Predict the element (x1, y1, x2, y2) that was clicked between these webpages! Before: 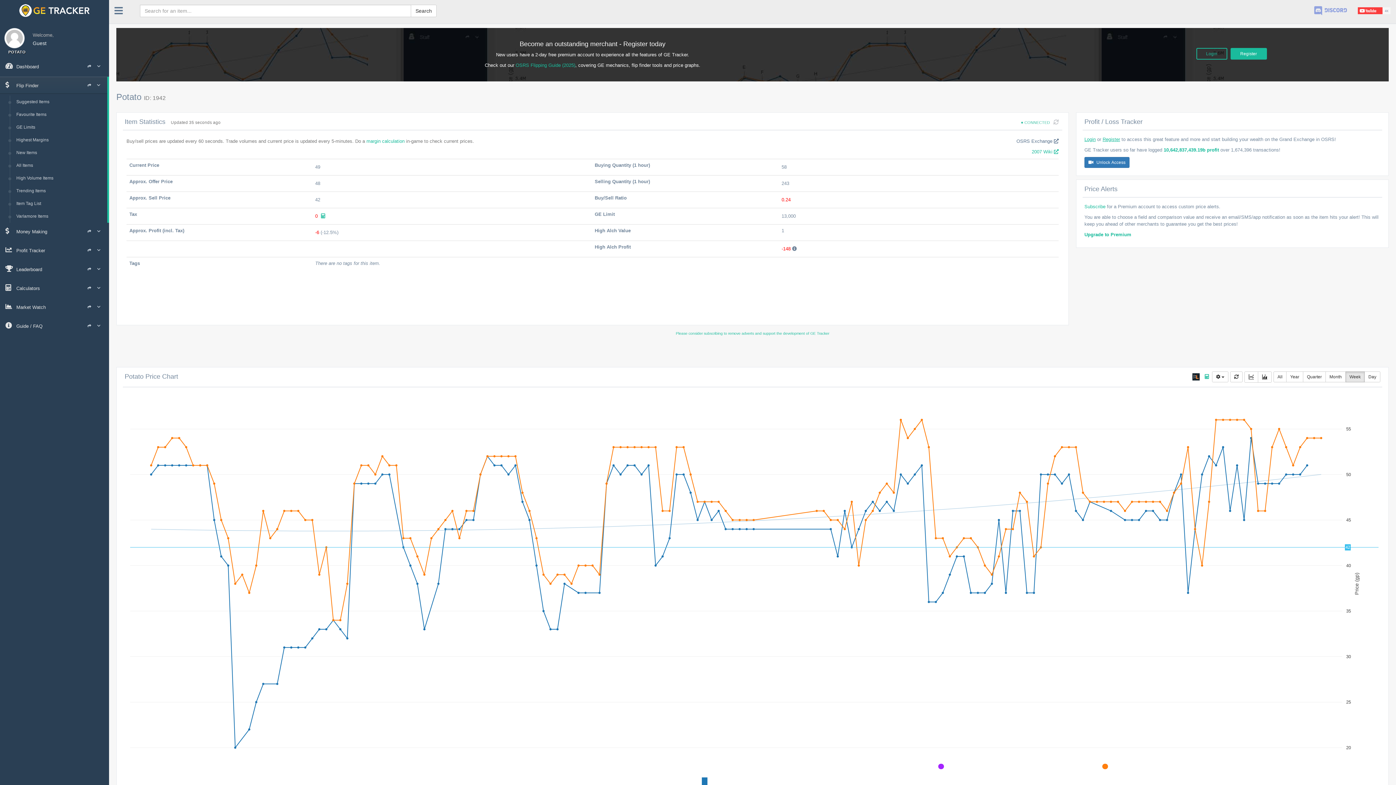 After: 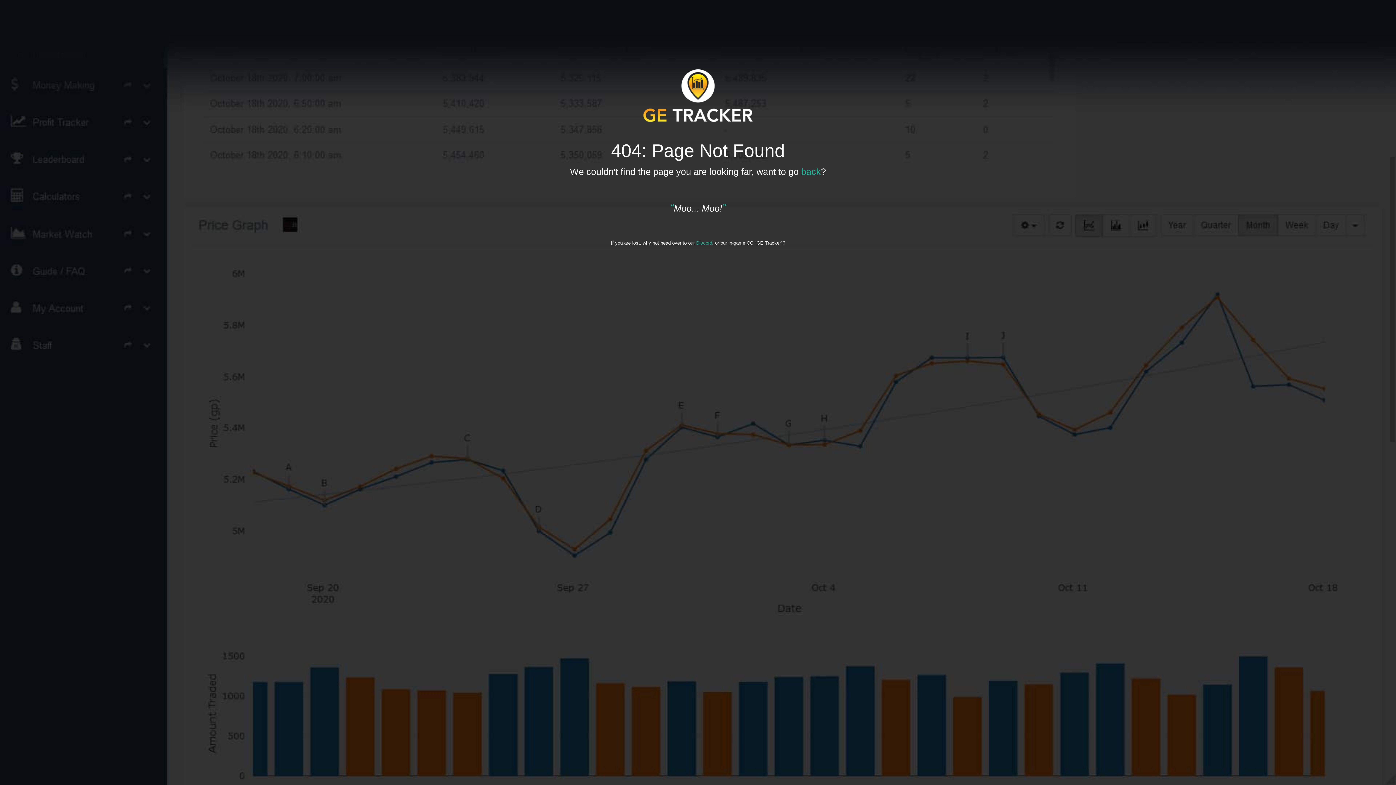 Action: label: Search bbox: (410, 4, 436, 16)